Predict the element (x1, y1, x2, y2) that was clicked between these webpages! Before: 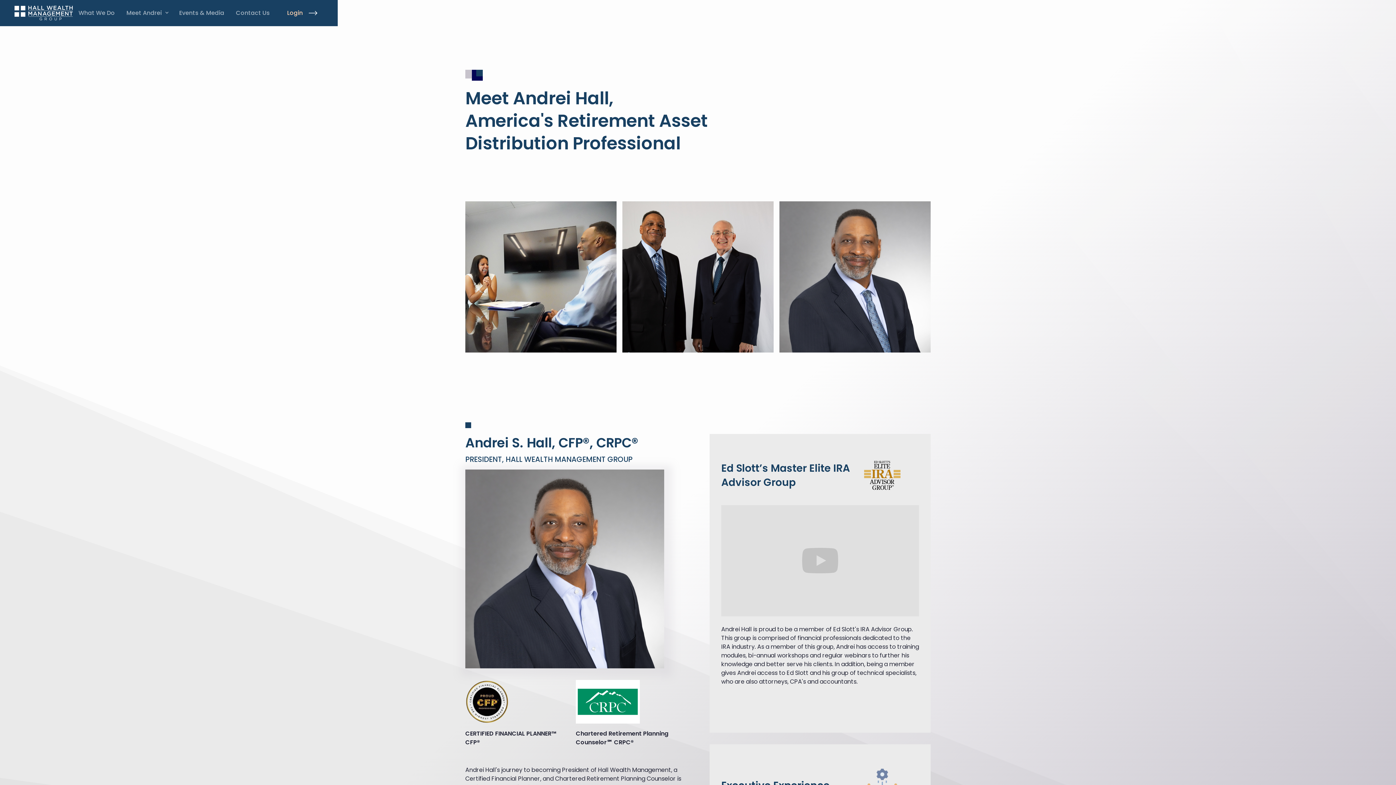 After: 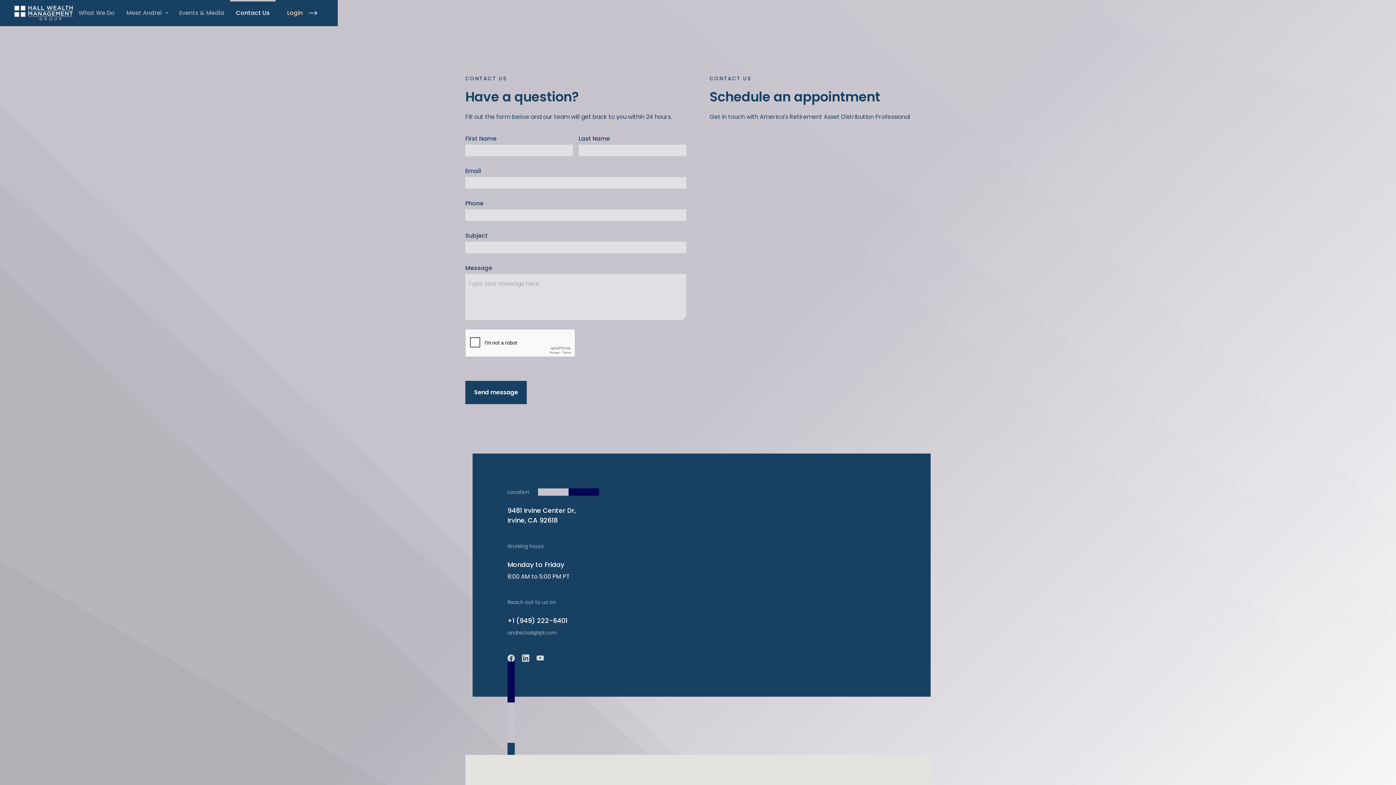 Action: label: Contact Us bbox: (230, 0, 275, 26)